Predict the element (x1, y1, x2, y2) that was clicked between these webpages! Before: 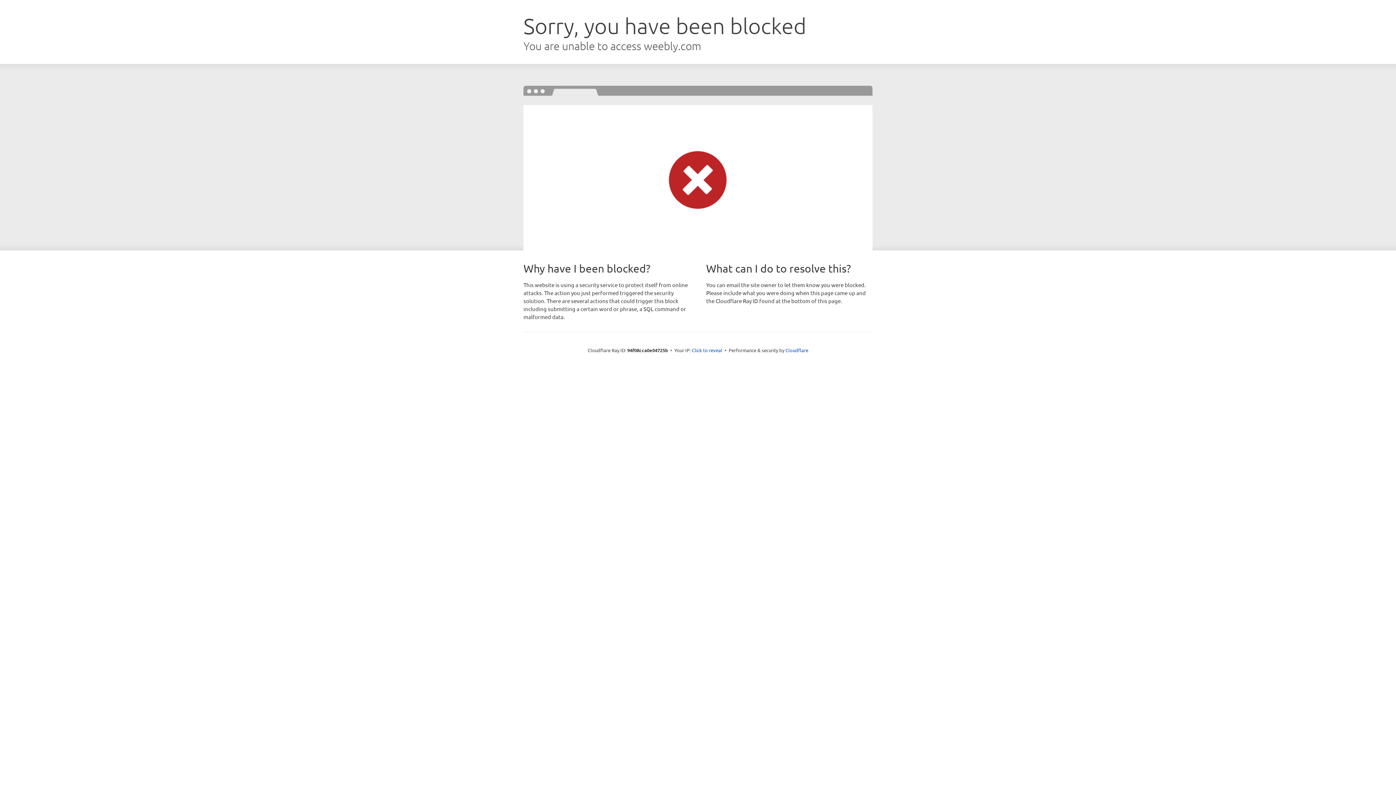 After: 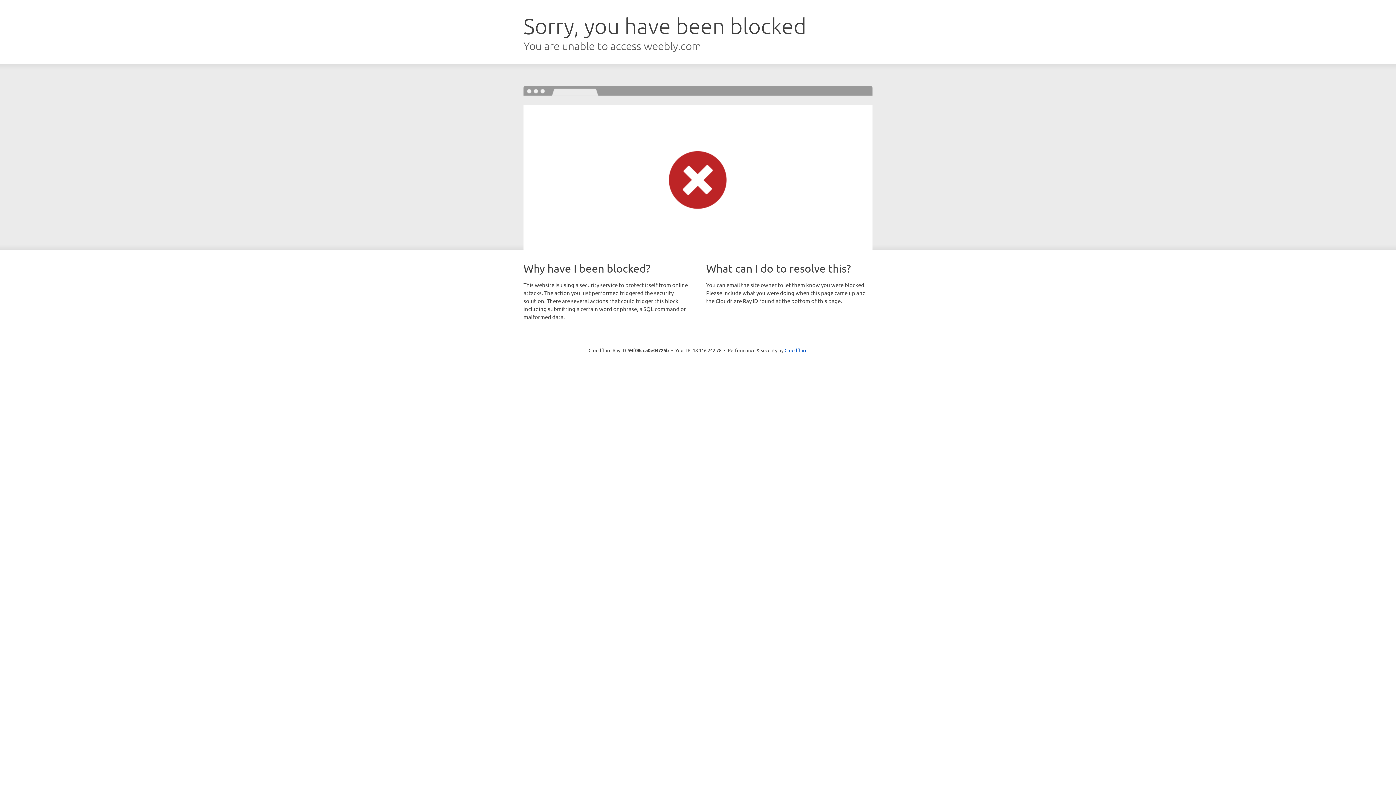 Action: bbox: (692, 346, 722, 353) label: Click to reveal